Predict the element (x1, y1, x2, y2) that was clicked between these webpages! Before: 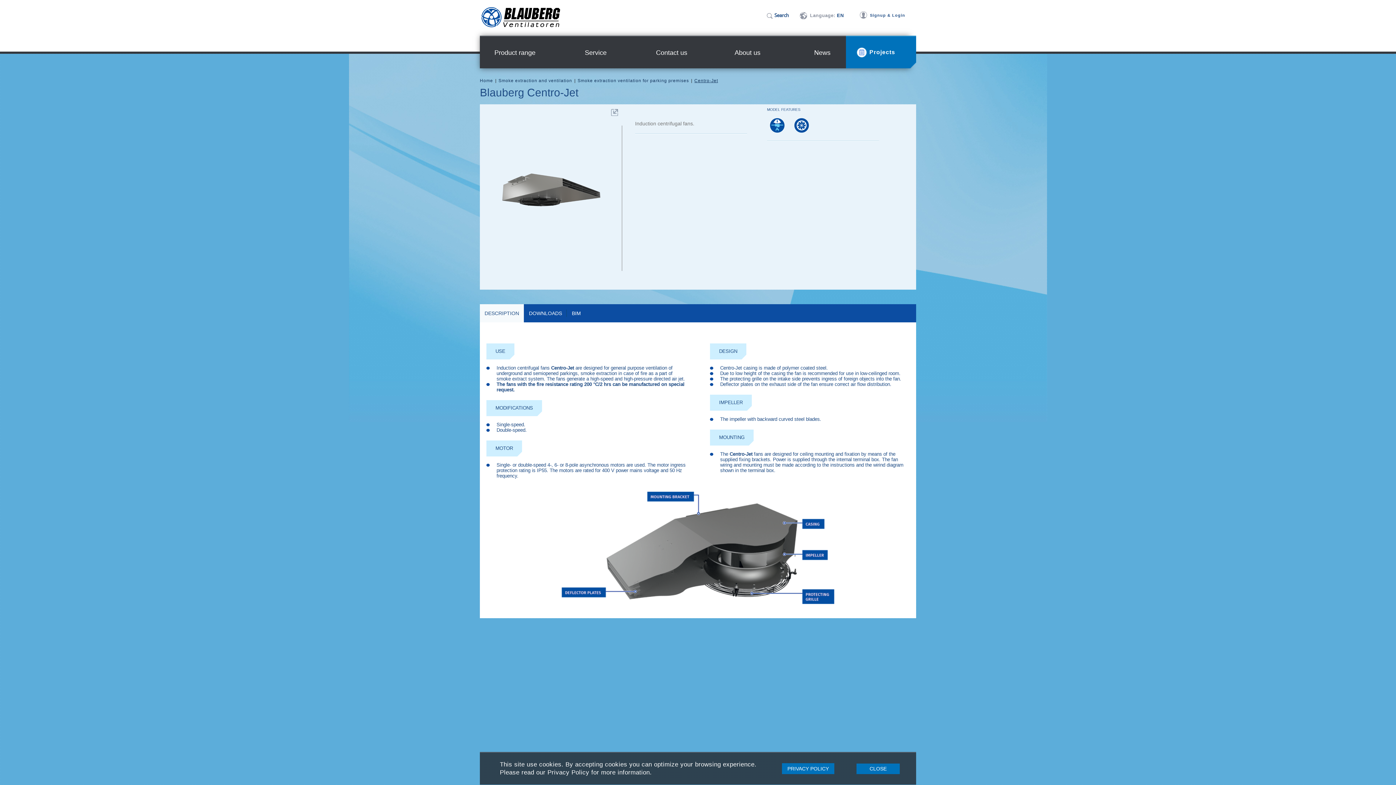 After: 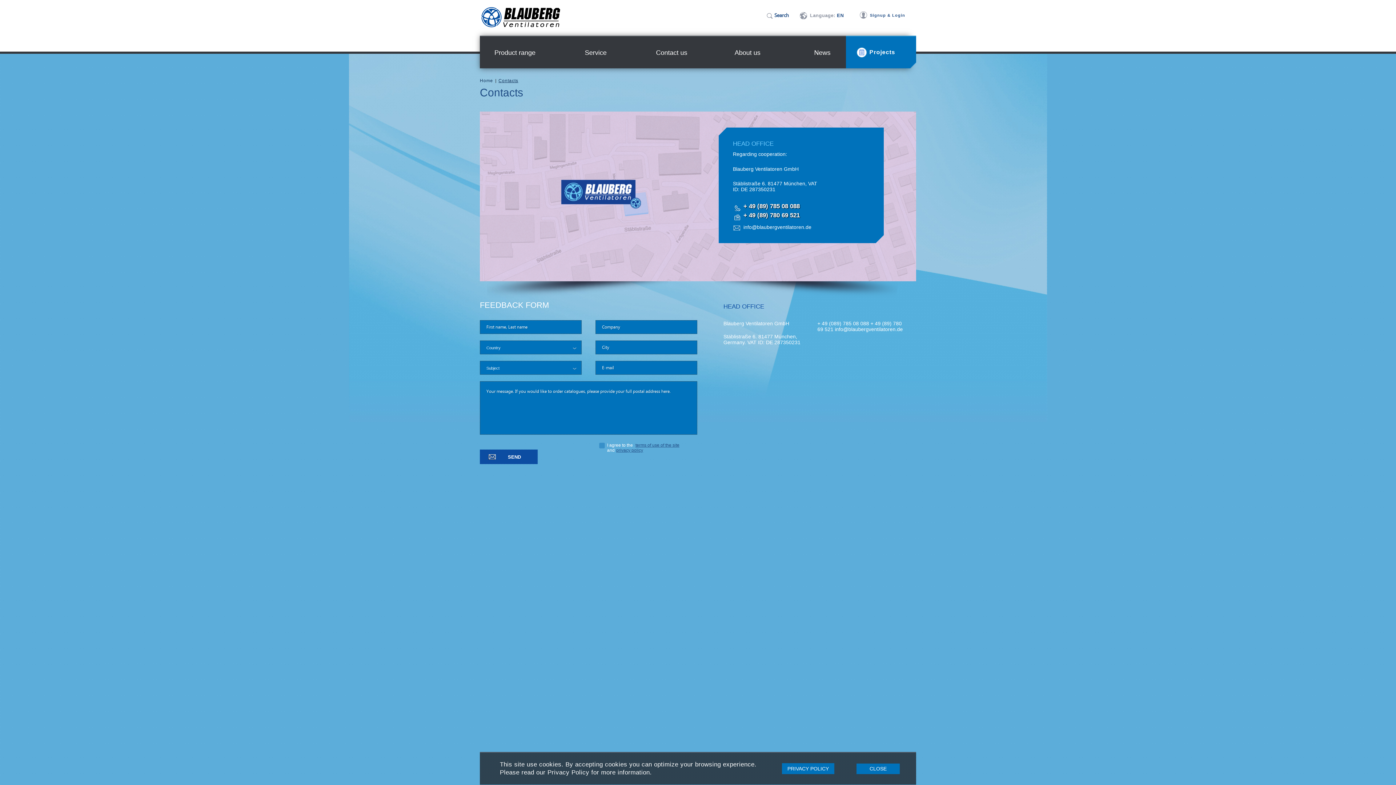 Action: label: Service bbox: (585, 48, 606, 56)